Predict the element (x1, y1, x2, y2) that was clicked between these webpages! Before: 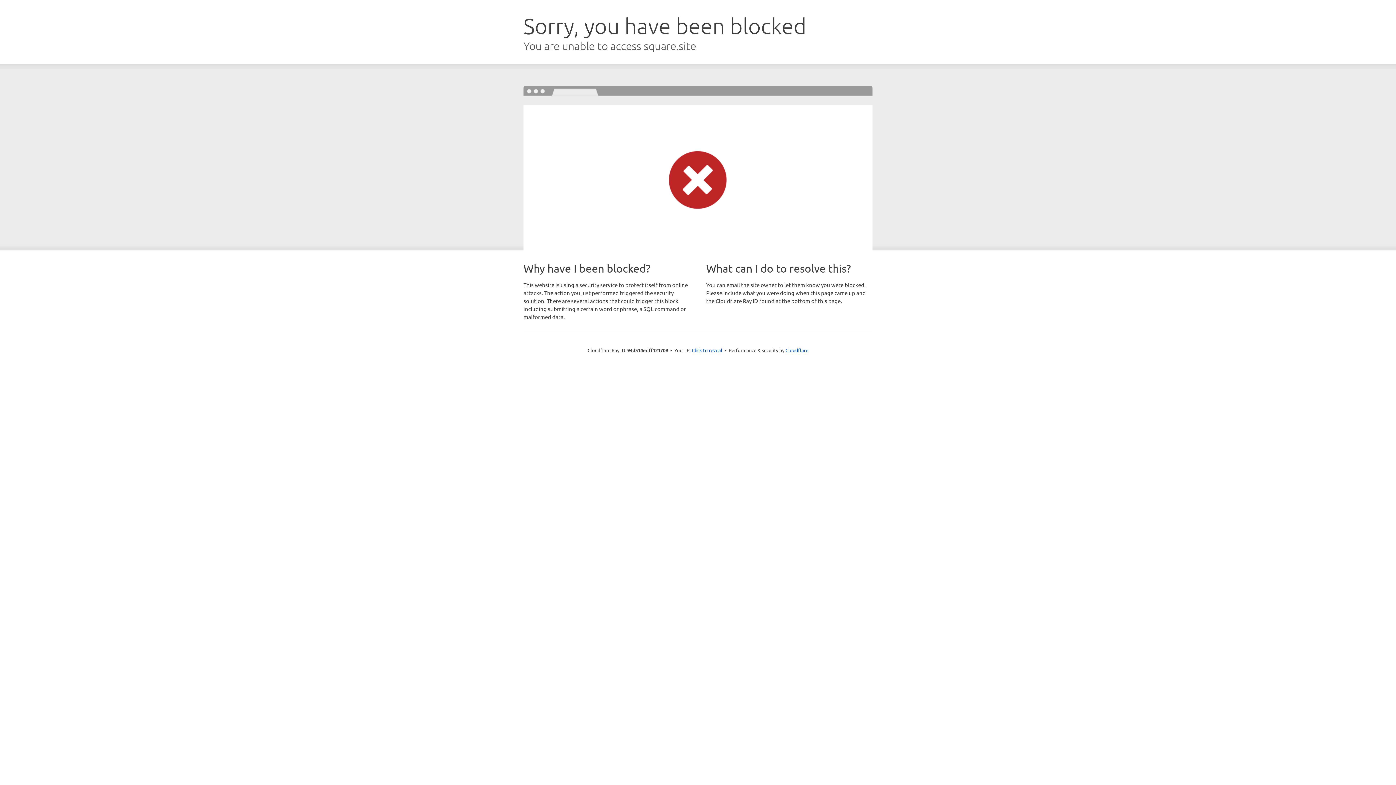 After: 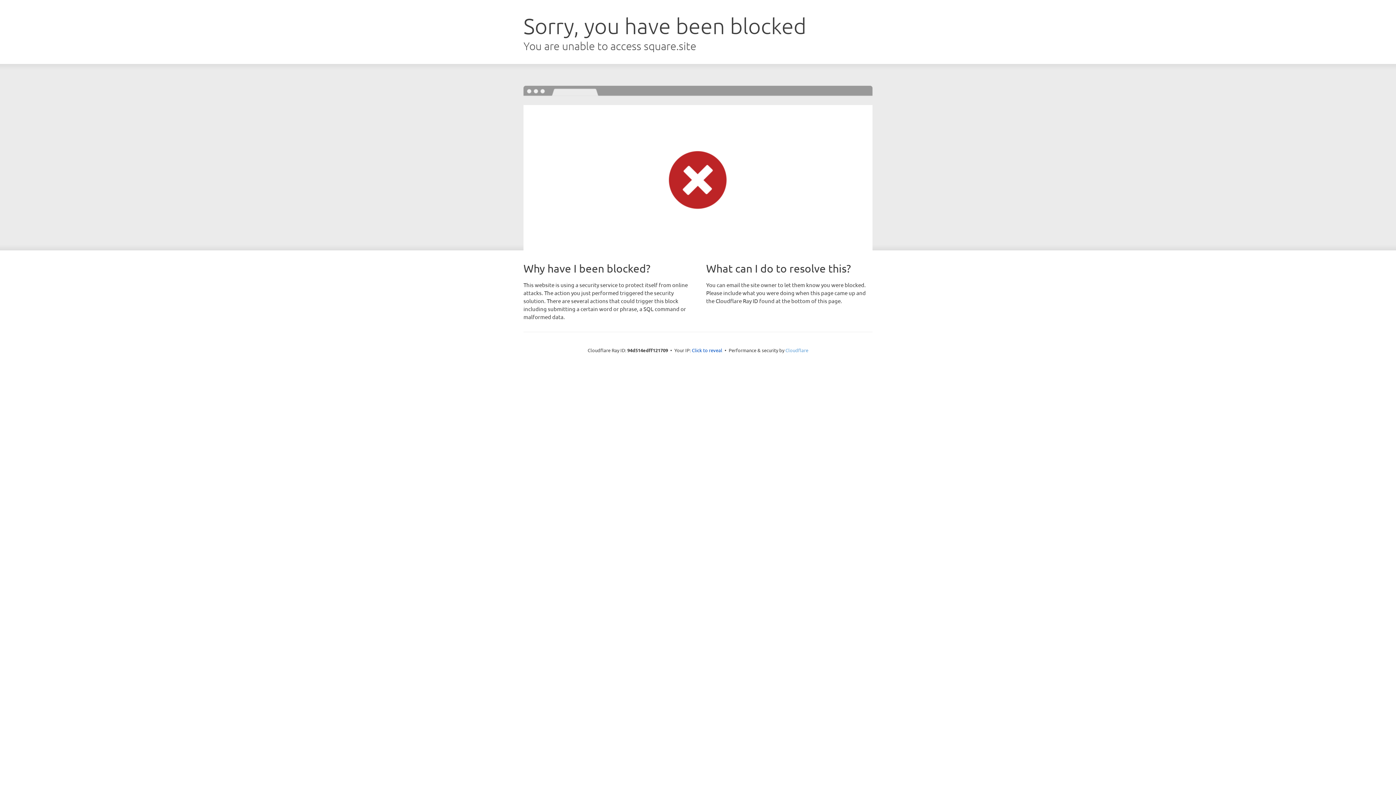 Action: label: Cloudflare bbox: (785, 347, 808, 353)